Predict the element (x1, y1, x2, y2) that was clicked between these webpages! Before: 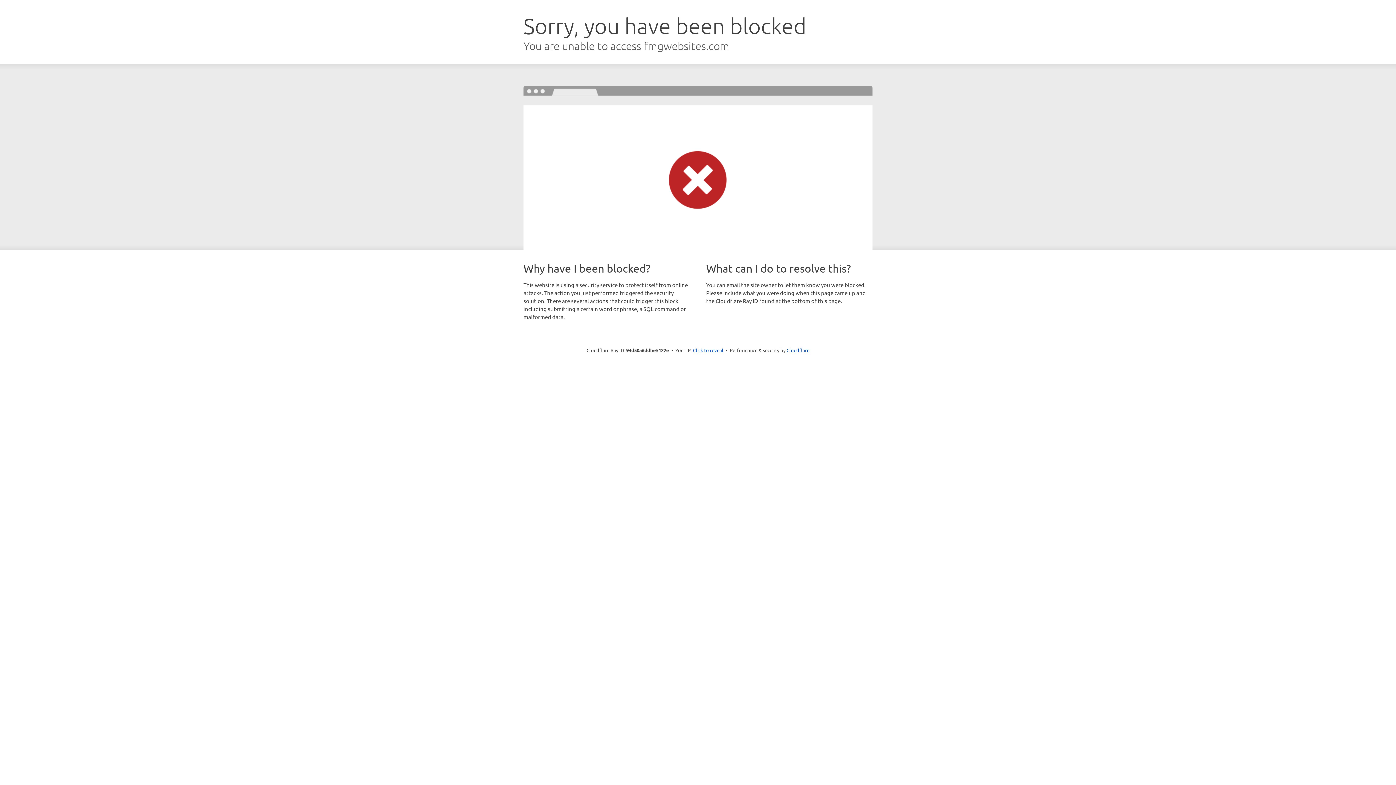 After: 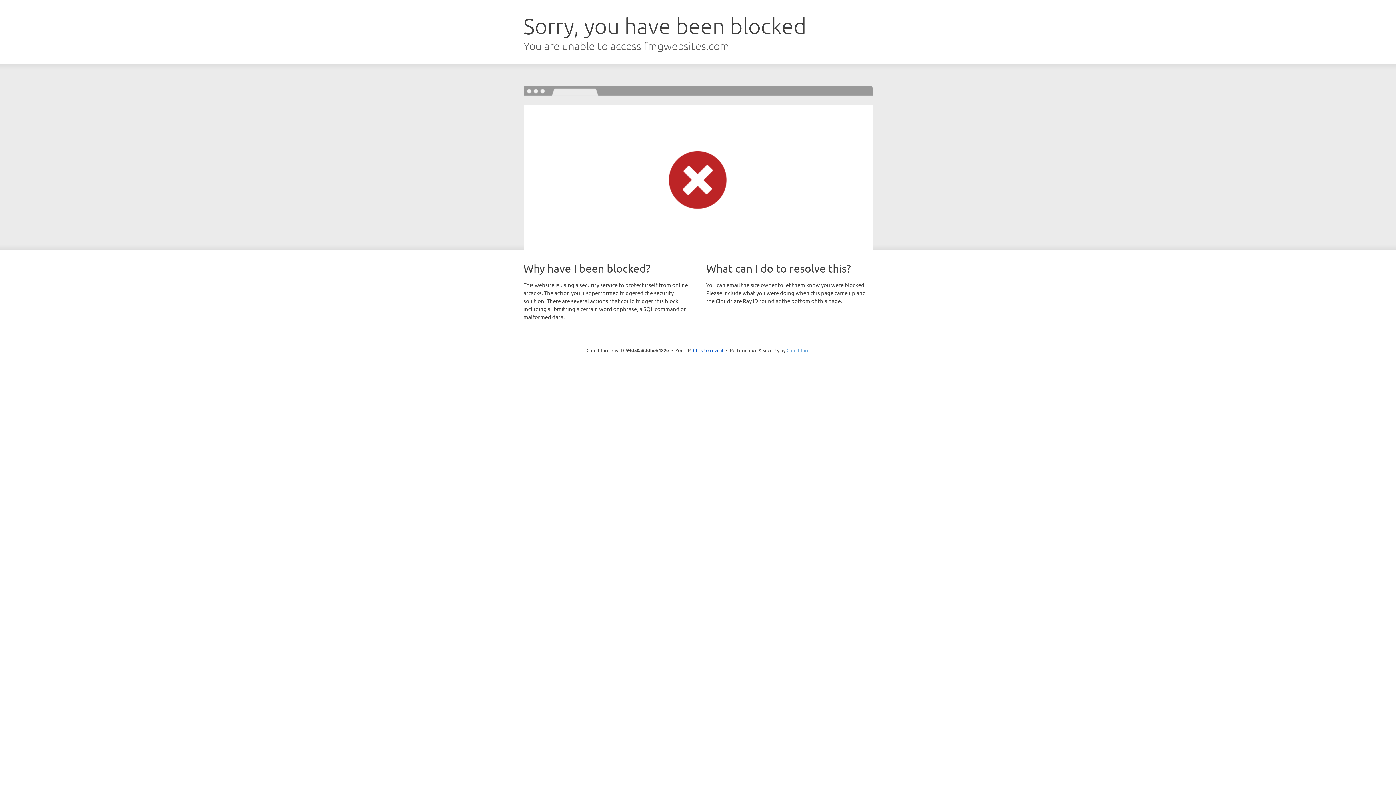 Action: bbox: (786, 347, 809, 353) label: Cloudflare